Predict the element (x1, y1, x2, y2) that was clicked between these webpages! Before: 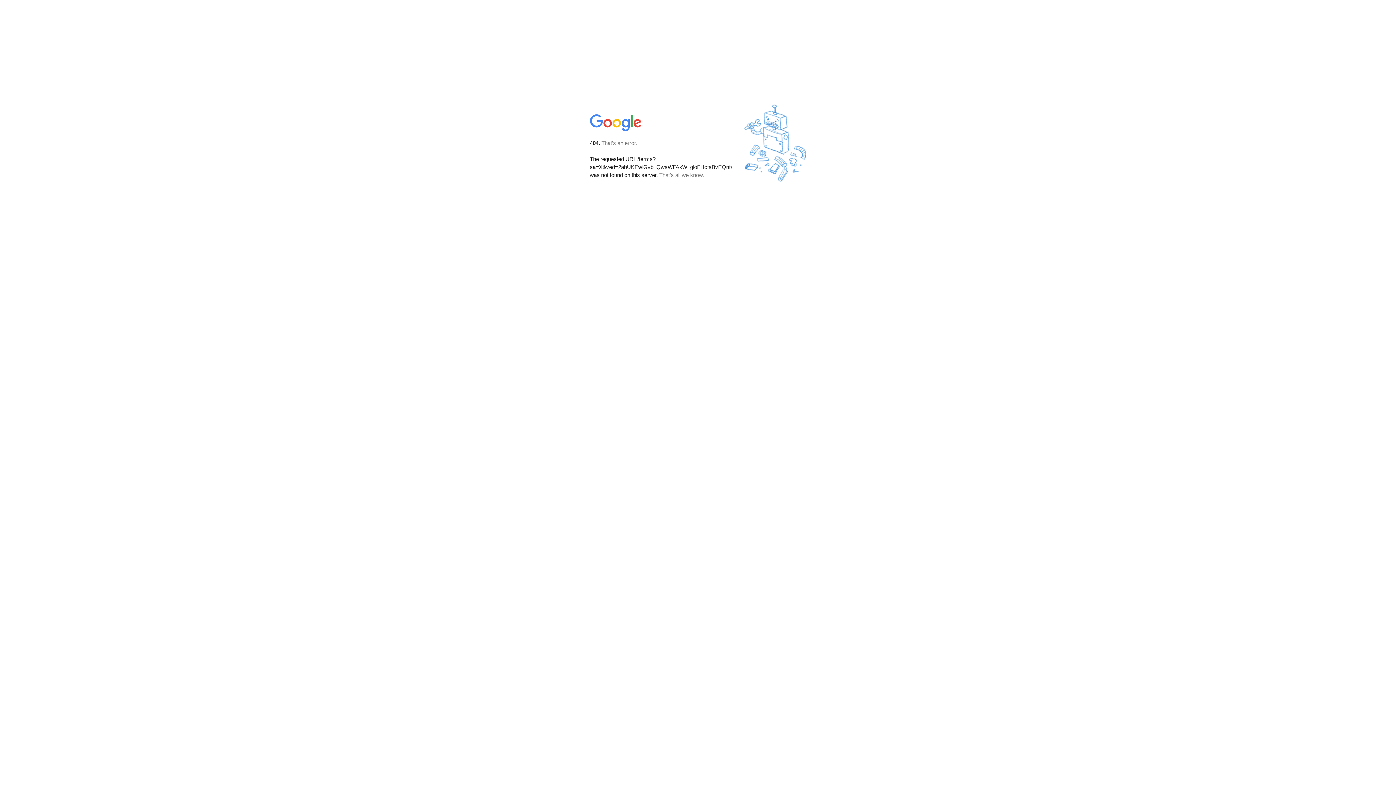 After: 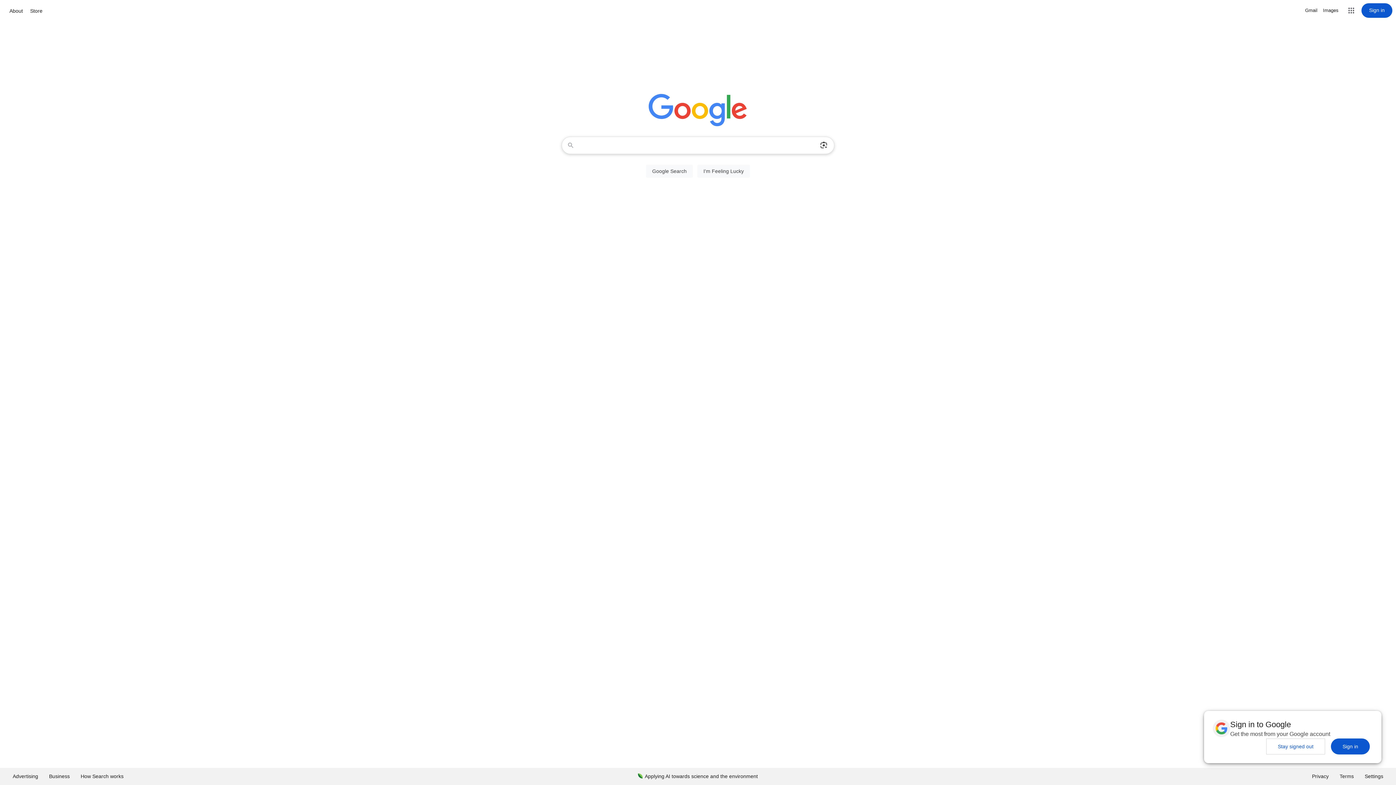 Action: bbox: (590, 127, 642, 134)